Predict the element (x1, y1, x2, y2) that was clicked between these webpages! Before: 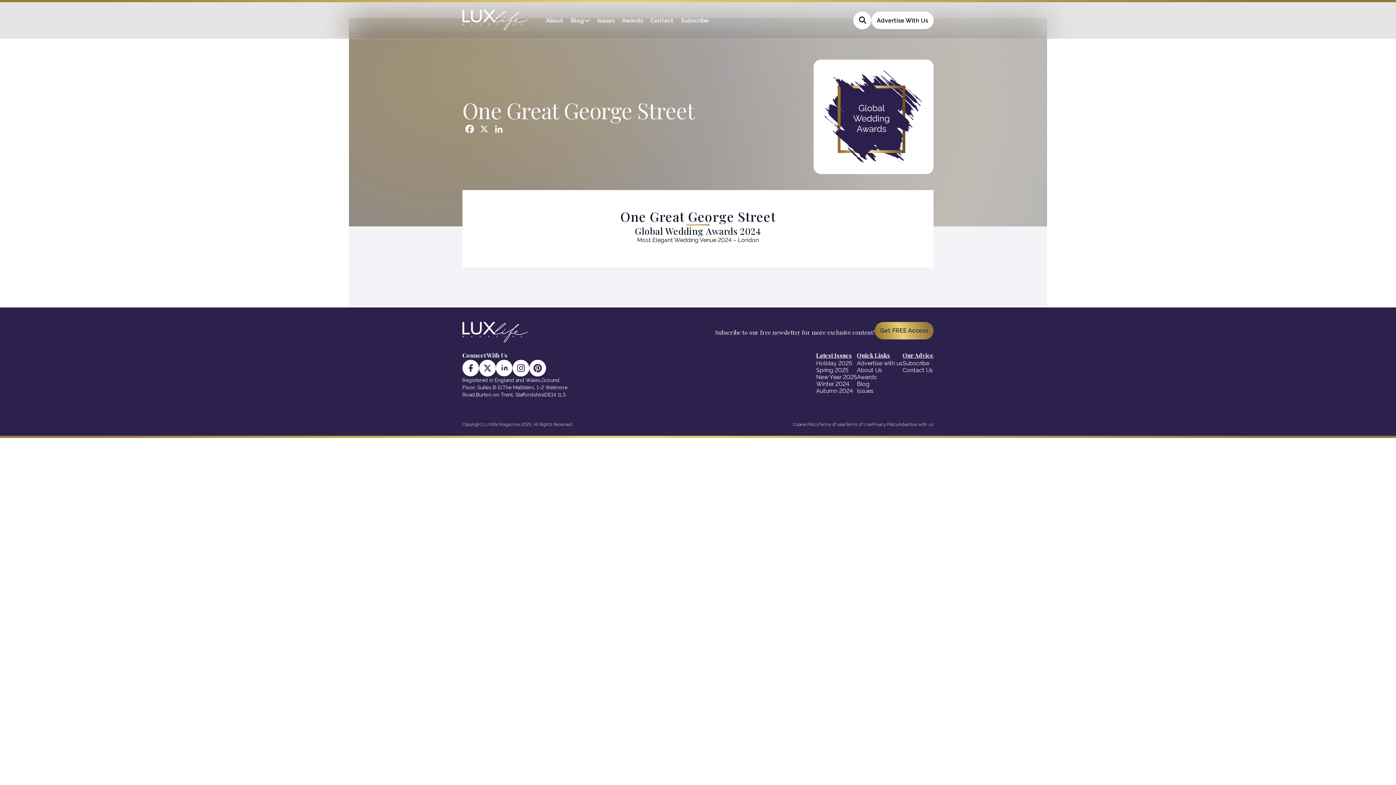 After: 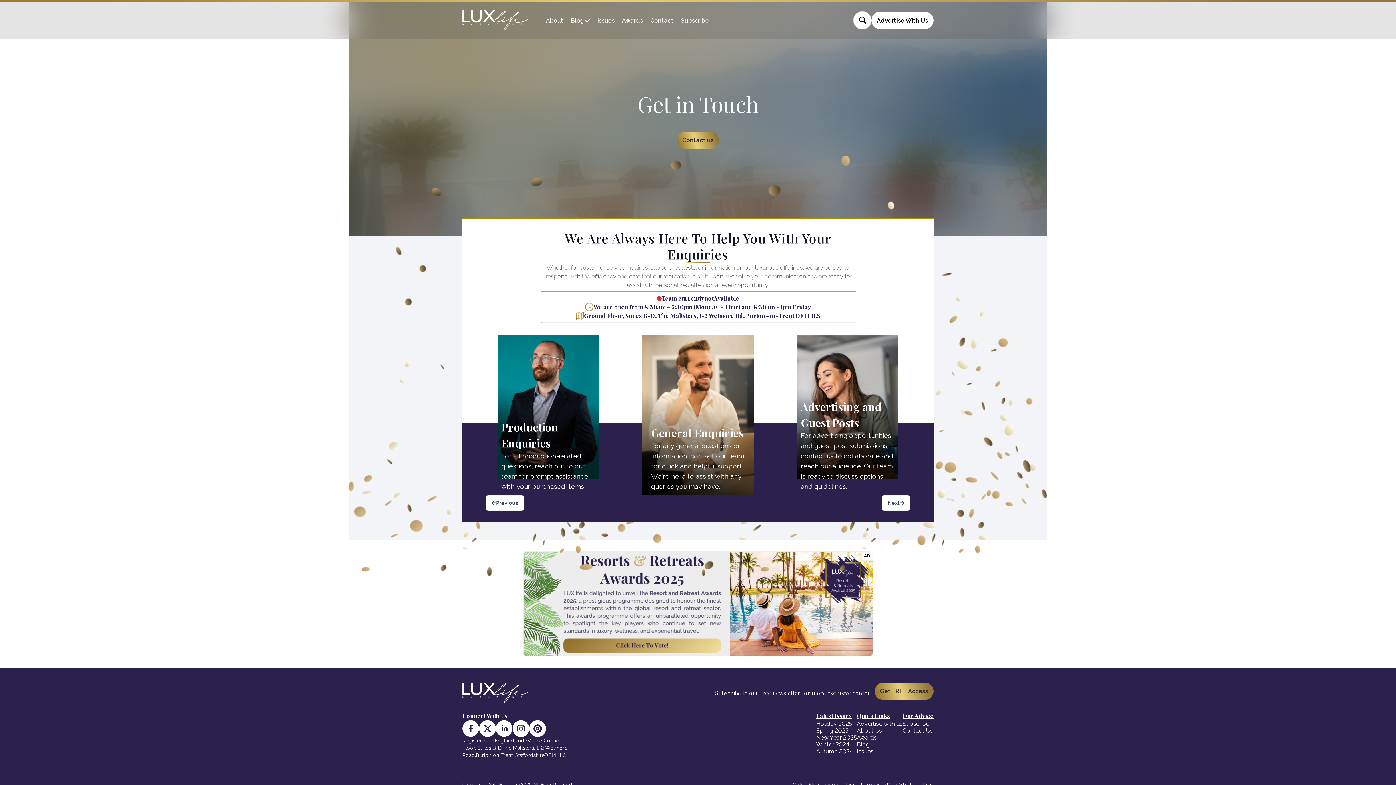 Action: label: Contact bbox: (650, 16, 673, 23)